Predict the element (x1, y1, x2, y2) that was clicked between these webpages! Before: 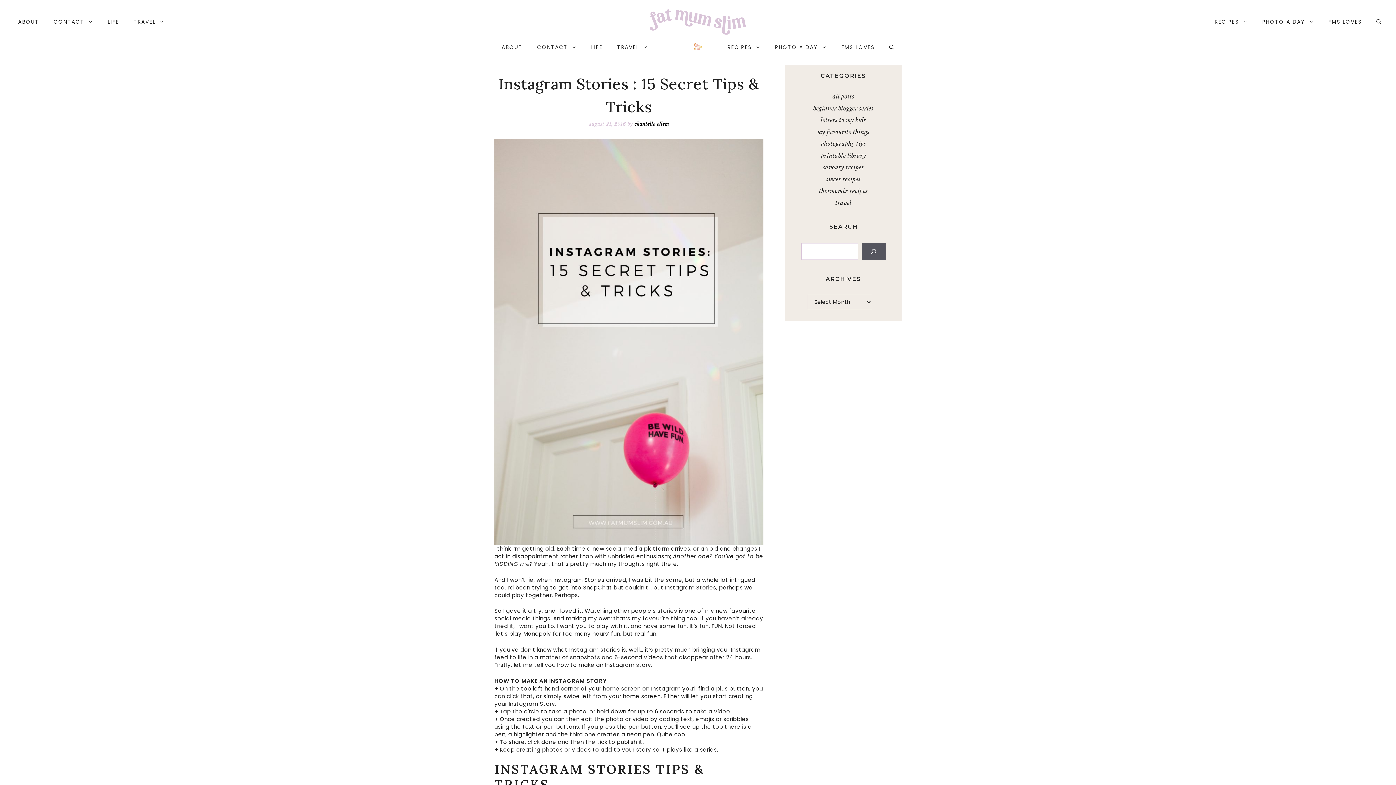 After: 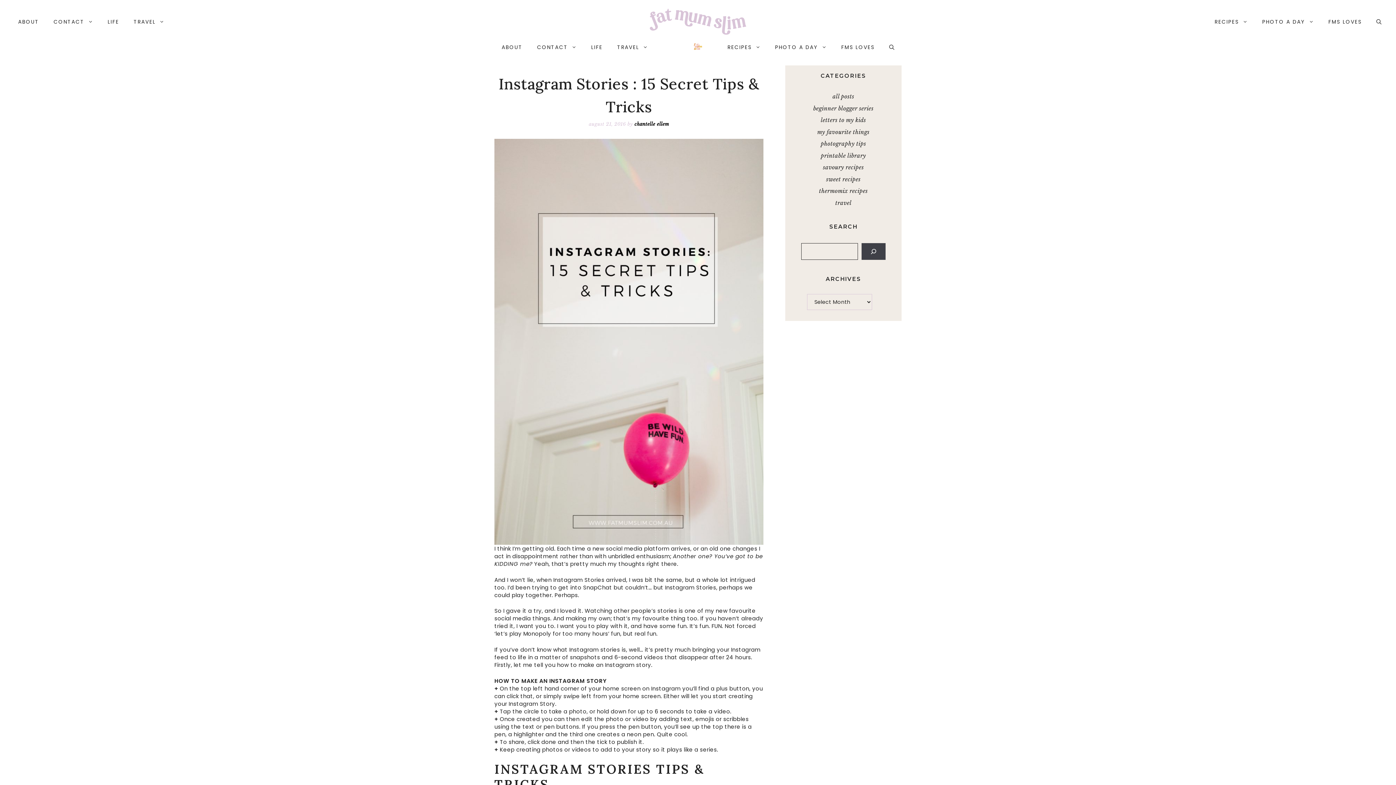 Action: bbox: (861, 243, 885, 260) label: Search